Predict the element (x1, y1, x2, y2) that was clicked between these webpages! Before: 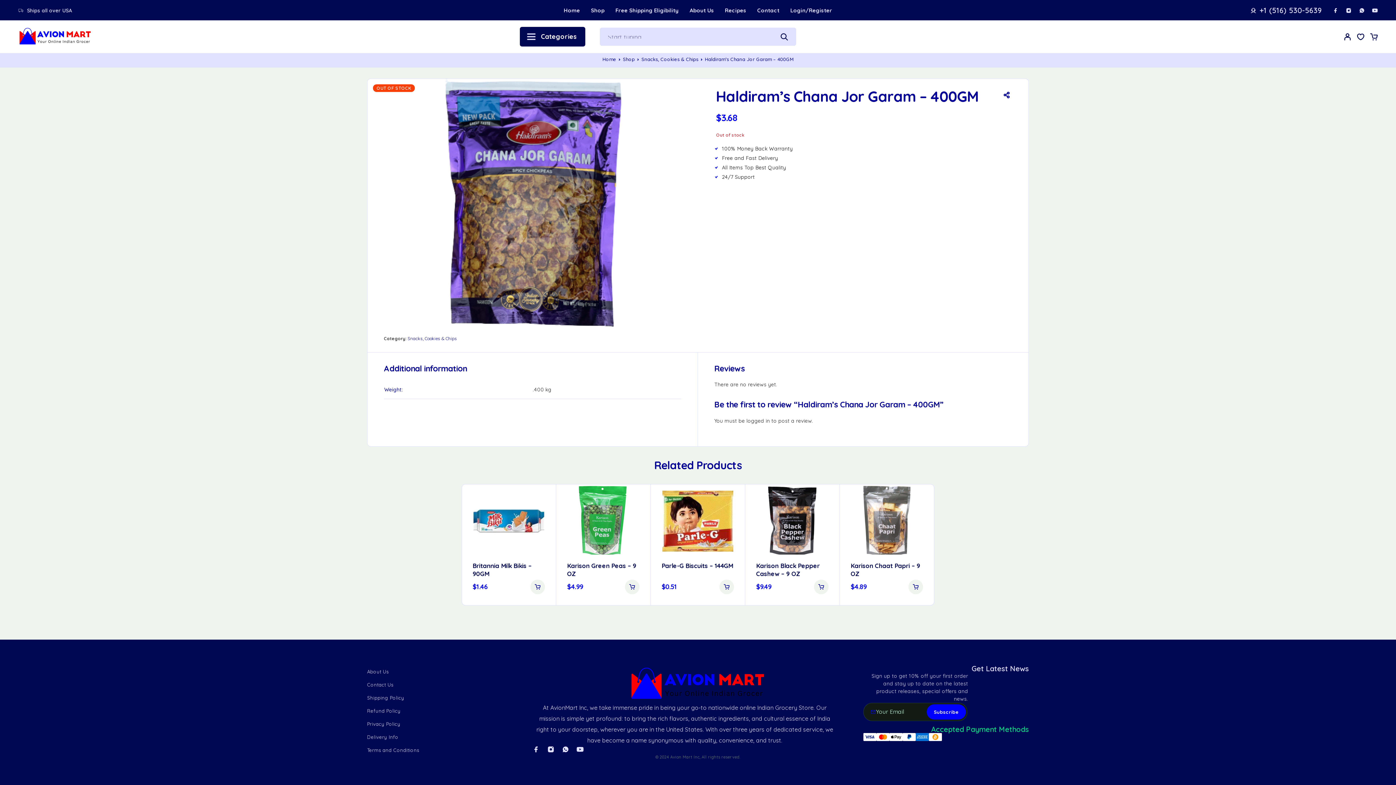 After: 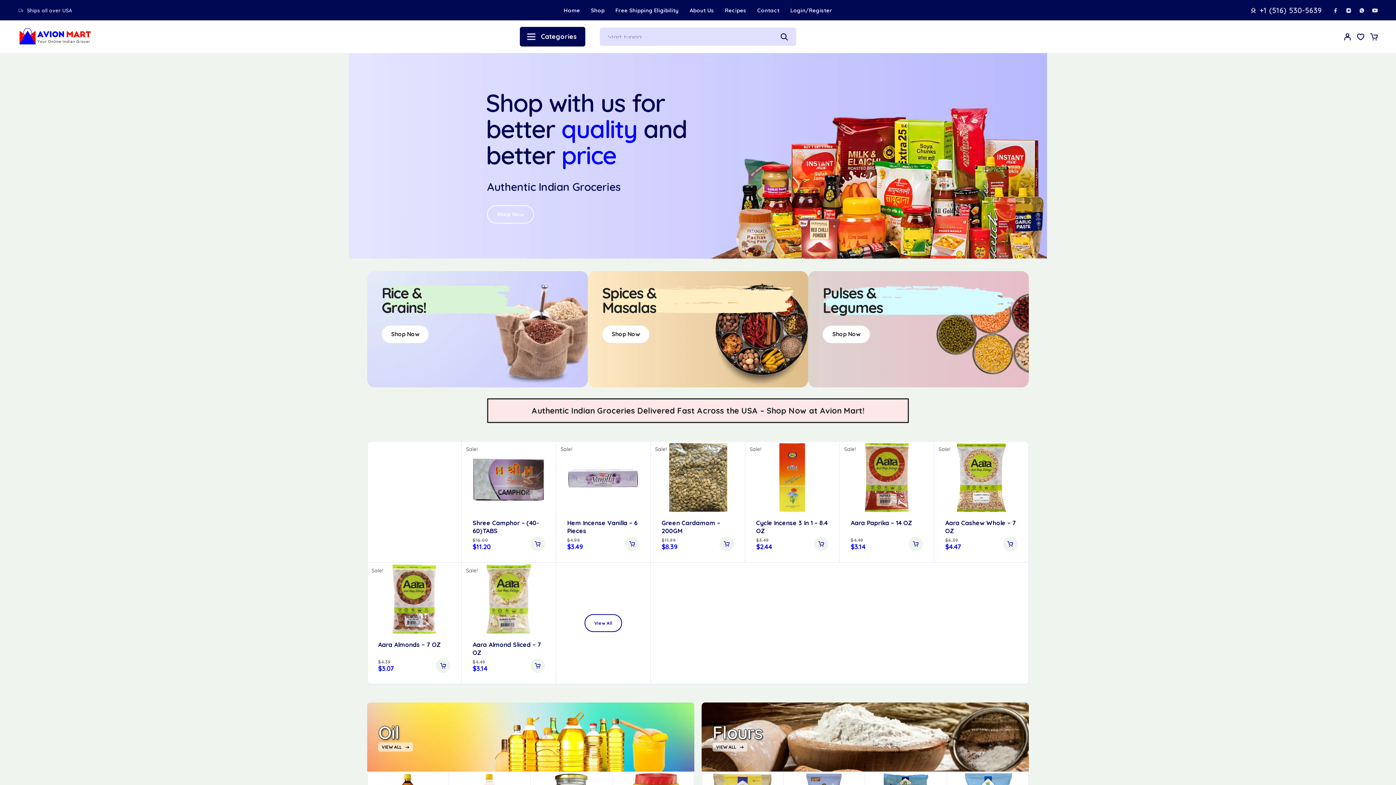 Action: label: Home bbox: (602, 56, 616, 62)